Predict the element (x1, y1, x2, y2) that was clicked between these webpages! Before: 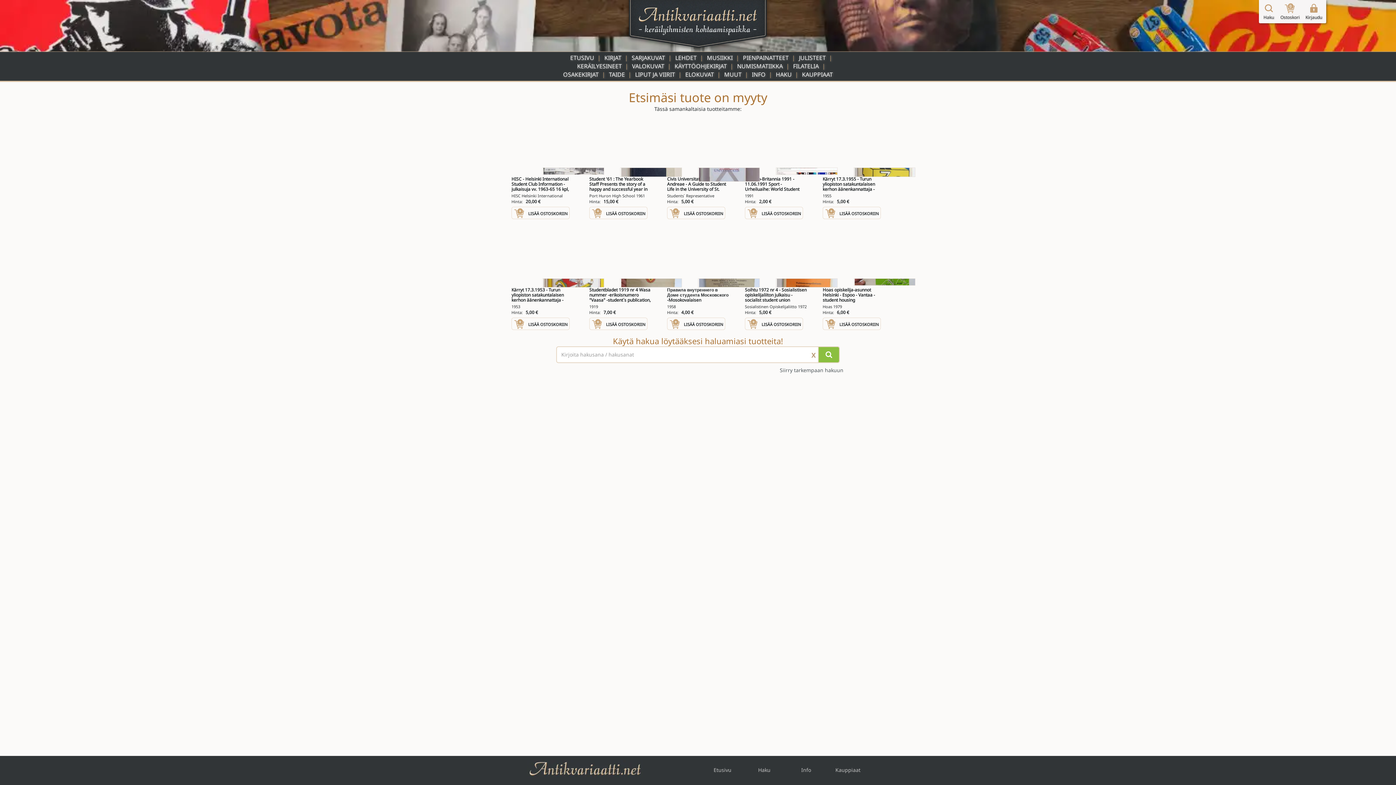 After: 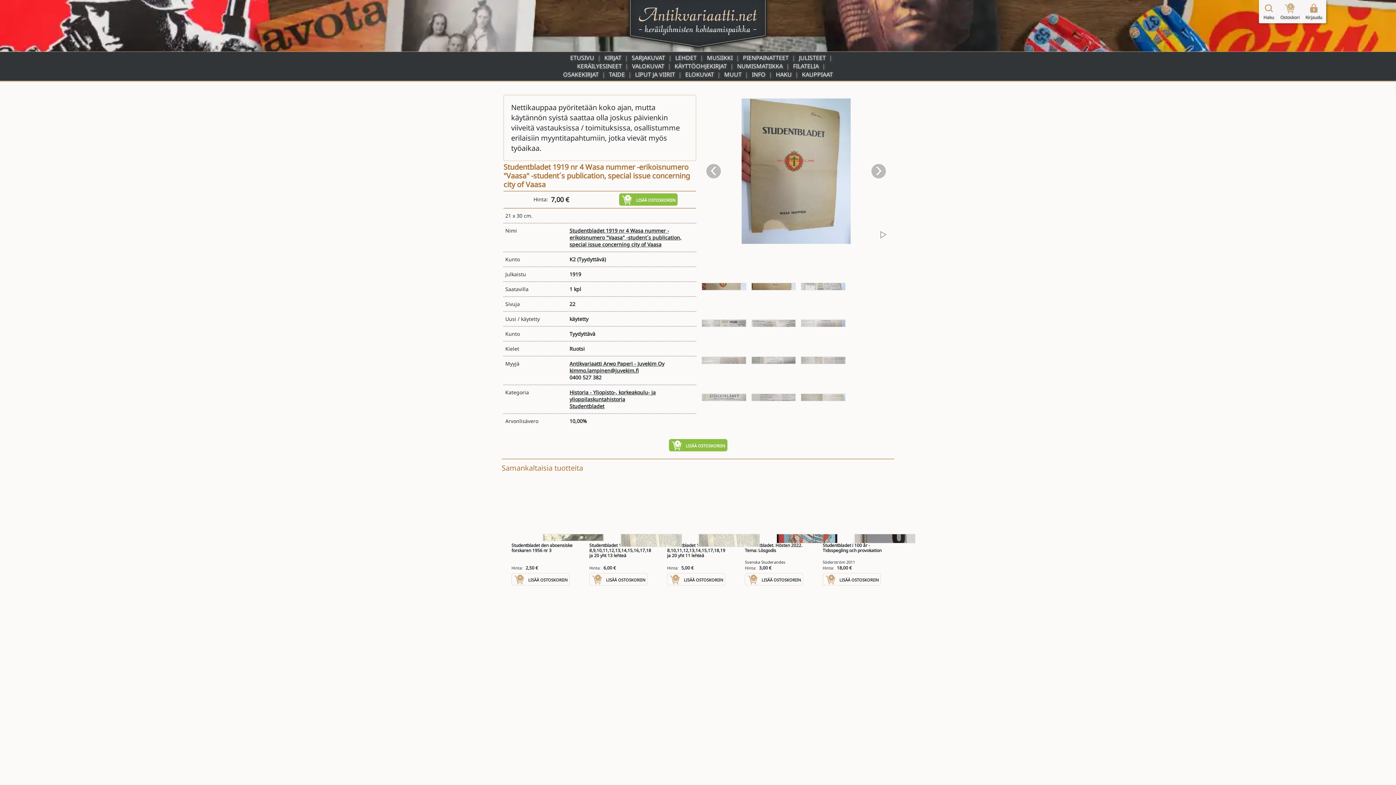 Action: label:   bbox: (620, 278, 682, 287)